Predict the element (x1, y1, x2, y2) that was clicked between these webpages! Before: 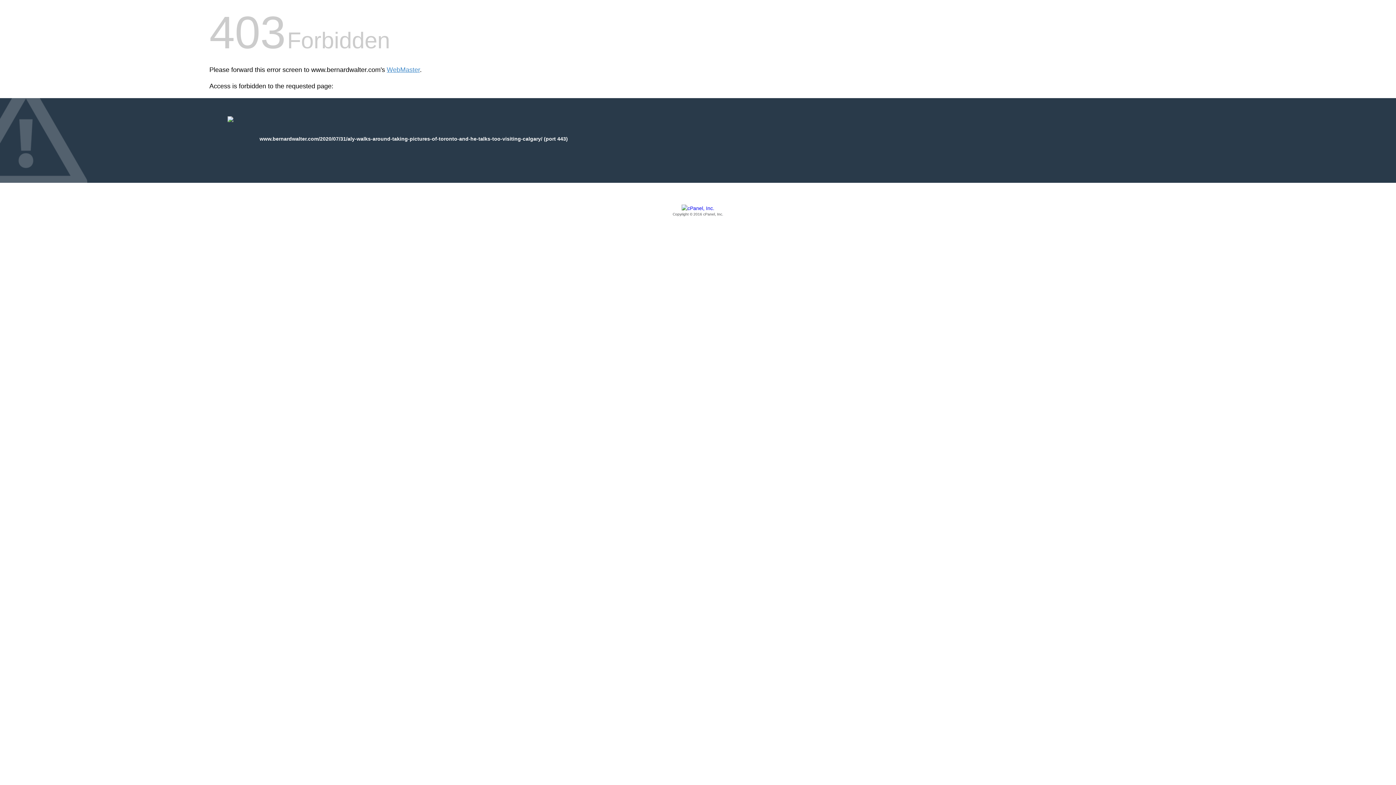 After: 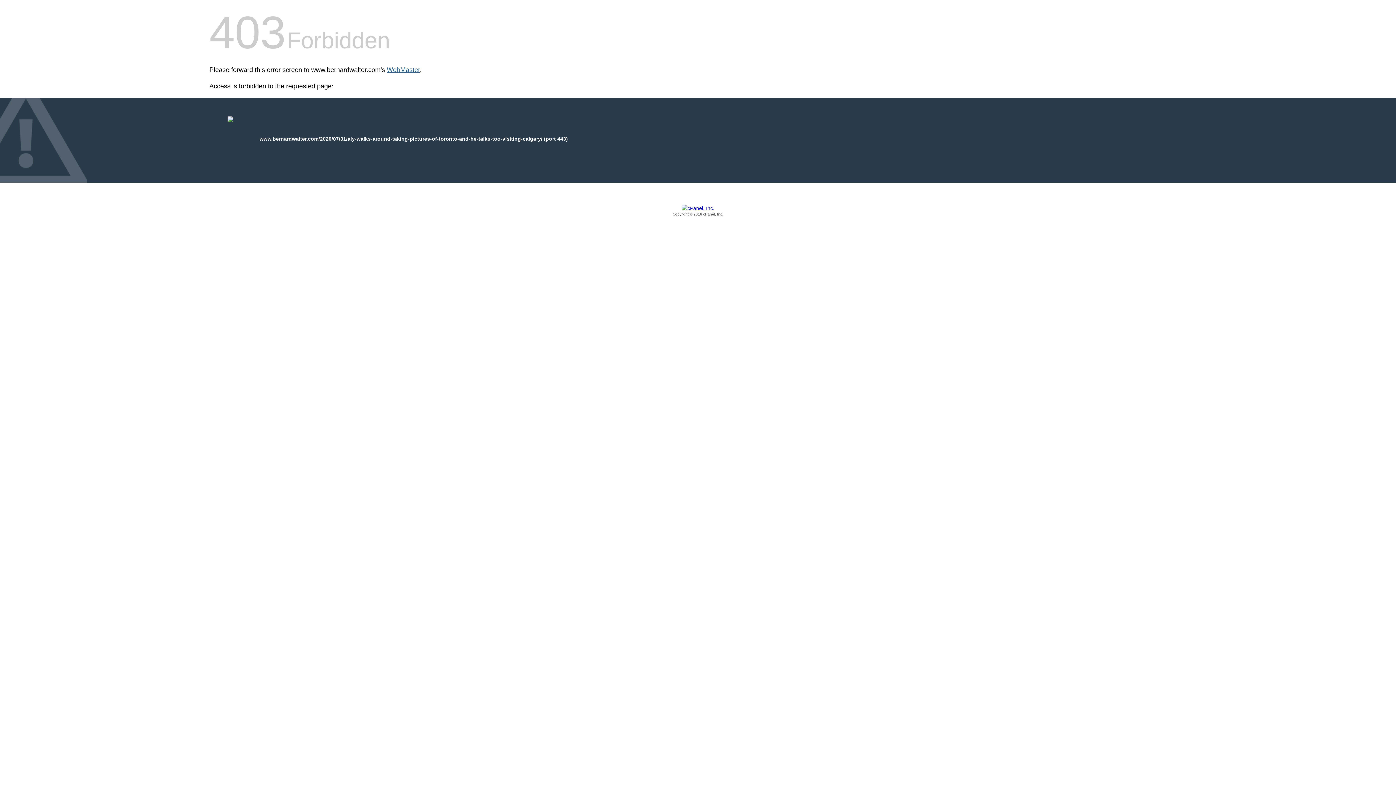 Action: label: WebMaster bbox: (386, 66, 420, 73)